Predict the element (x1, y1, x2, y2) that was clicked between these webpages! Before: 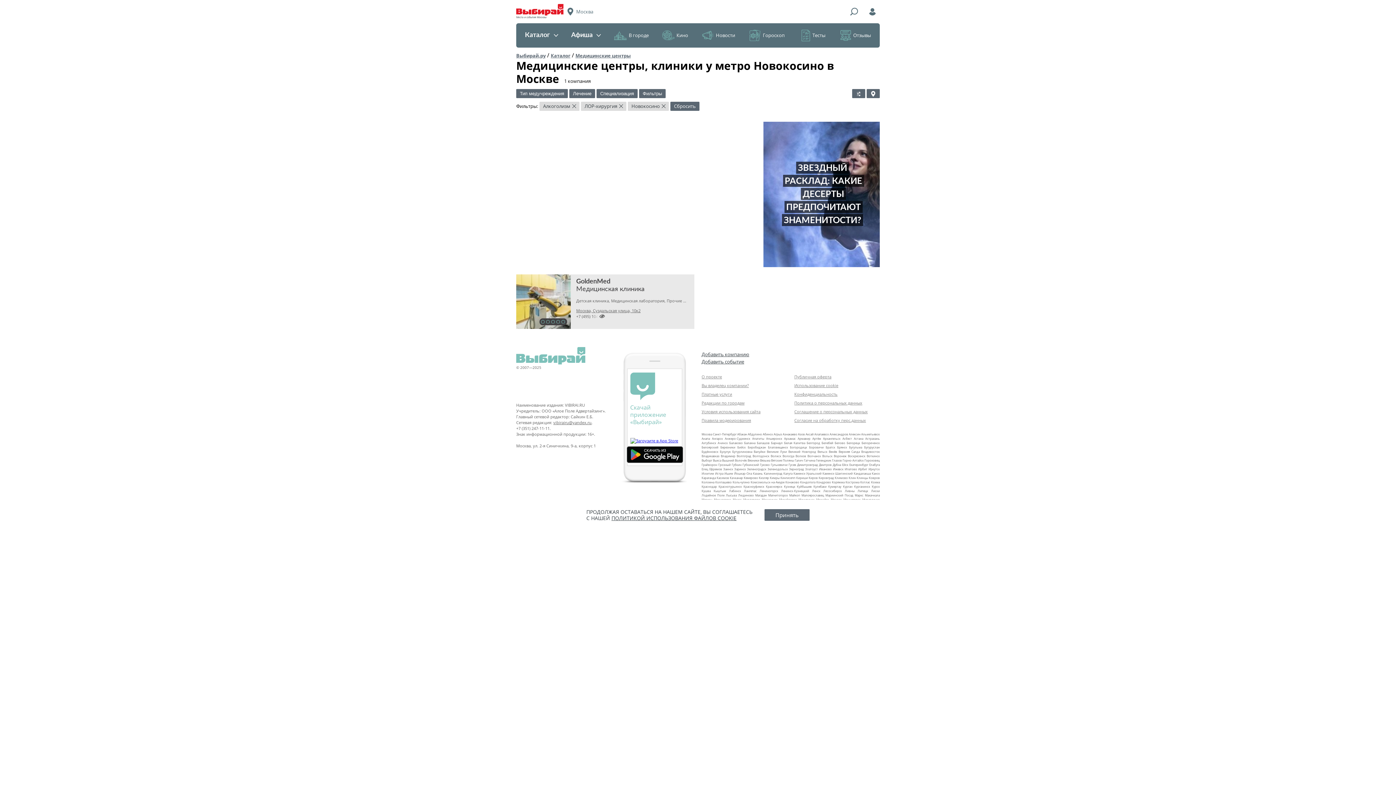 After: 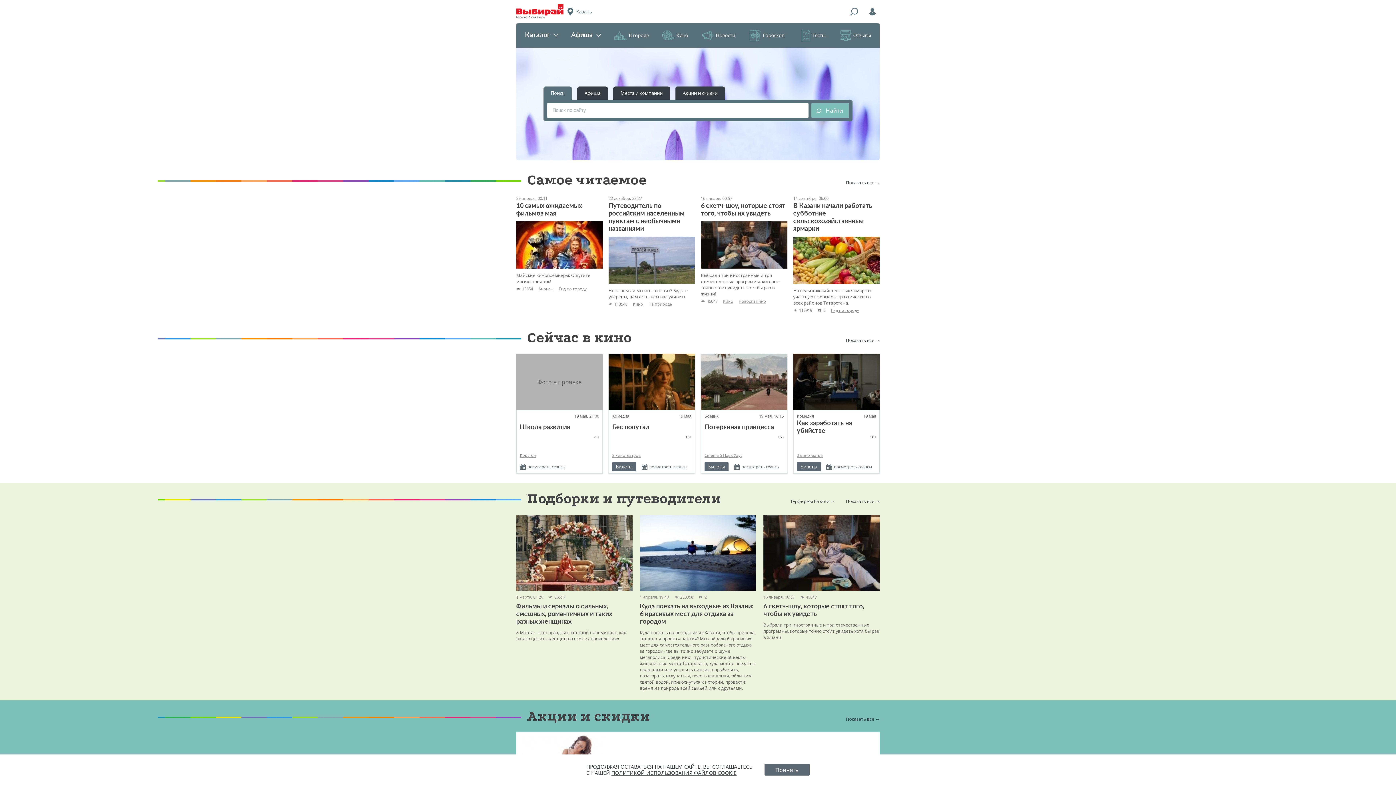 Action: label: Казань bbox: (753, 471, 763, 475)